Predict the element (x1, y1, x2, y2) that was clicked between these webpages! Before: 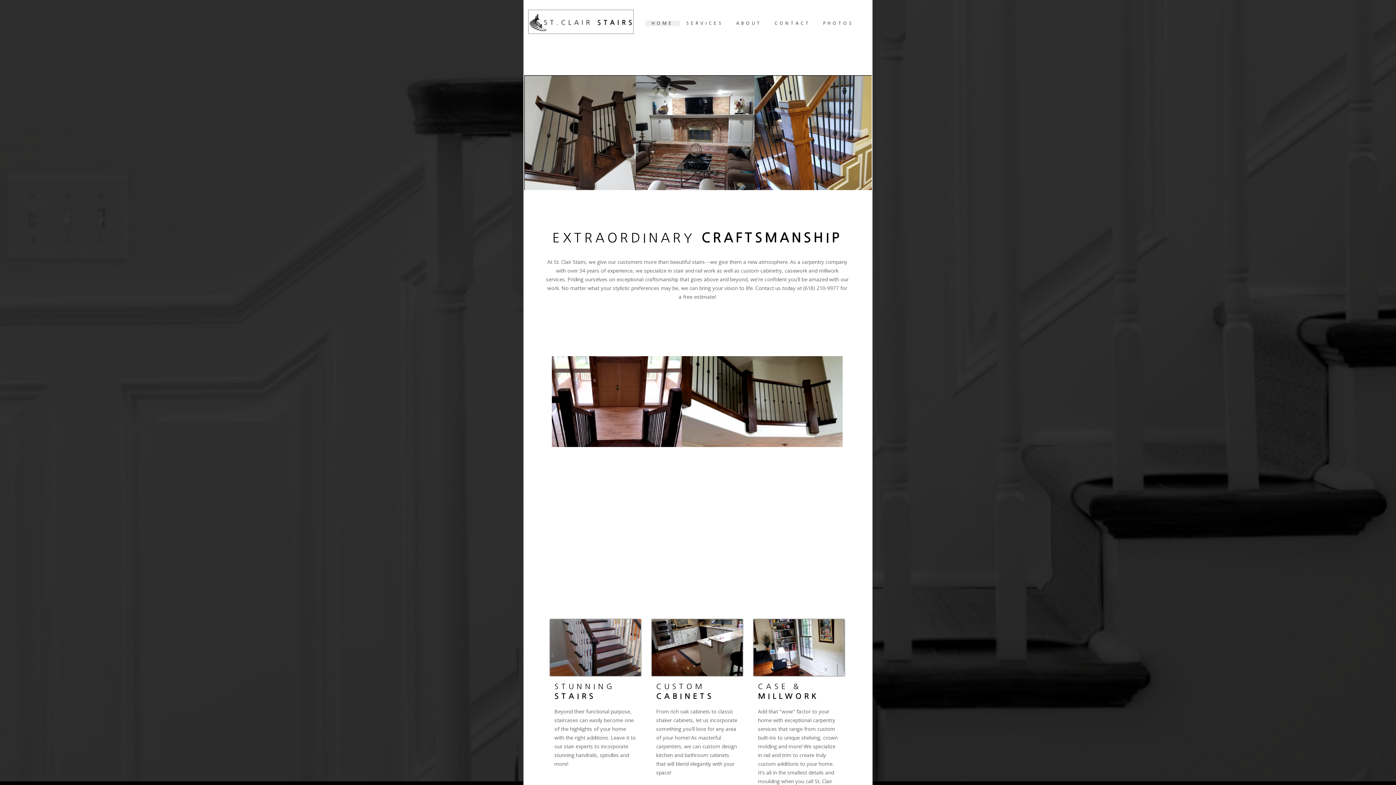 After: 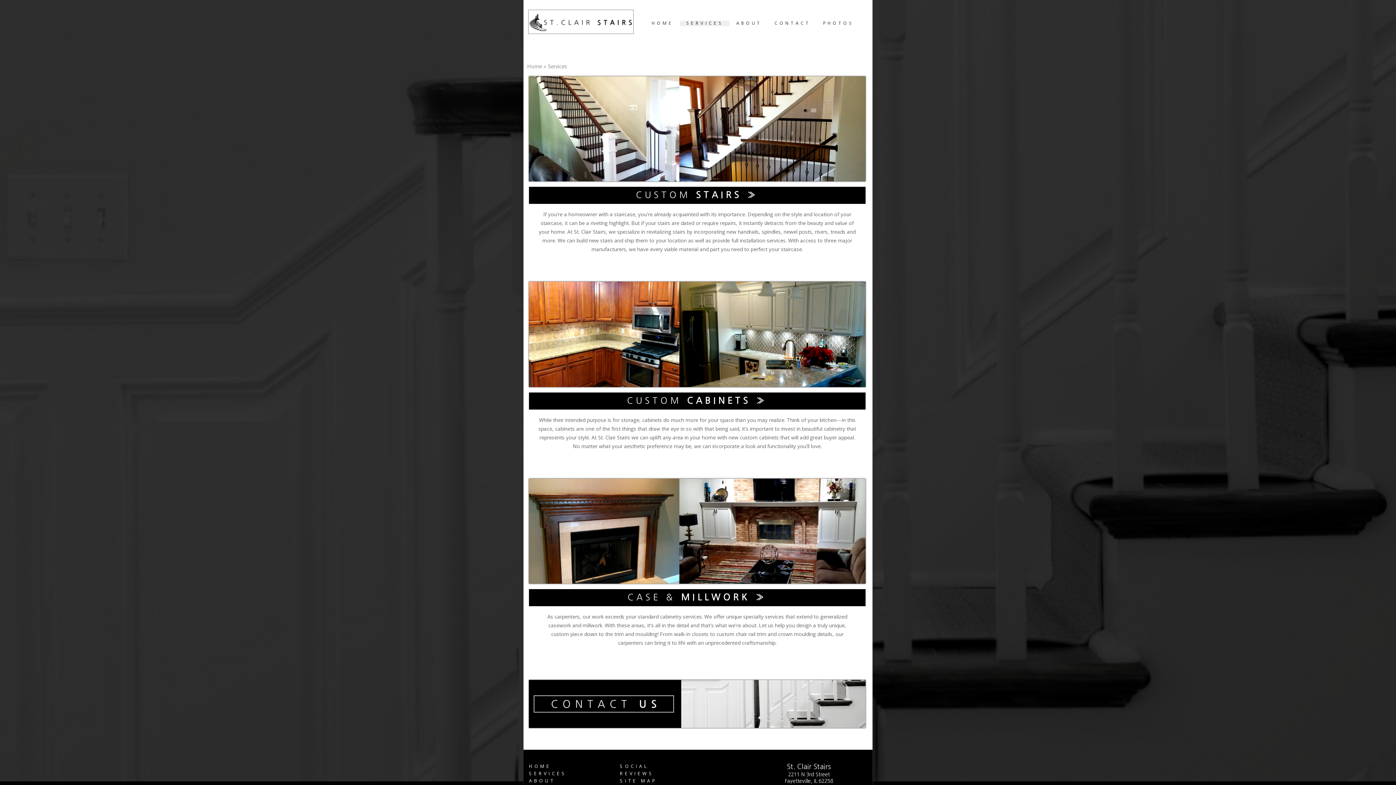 Action: bbox: (680, 20, 729, 26) label: SERVICES